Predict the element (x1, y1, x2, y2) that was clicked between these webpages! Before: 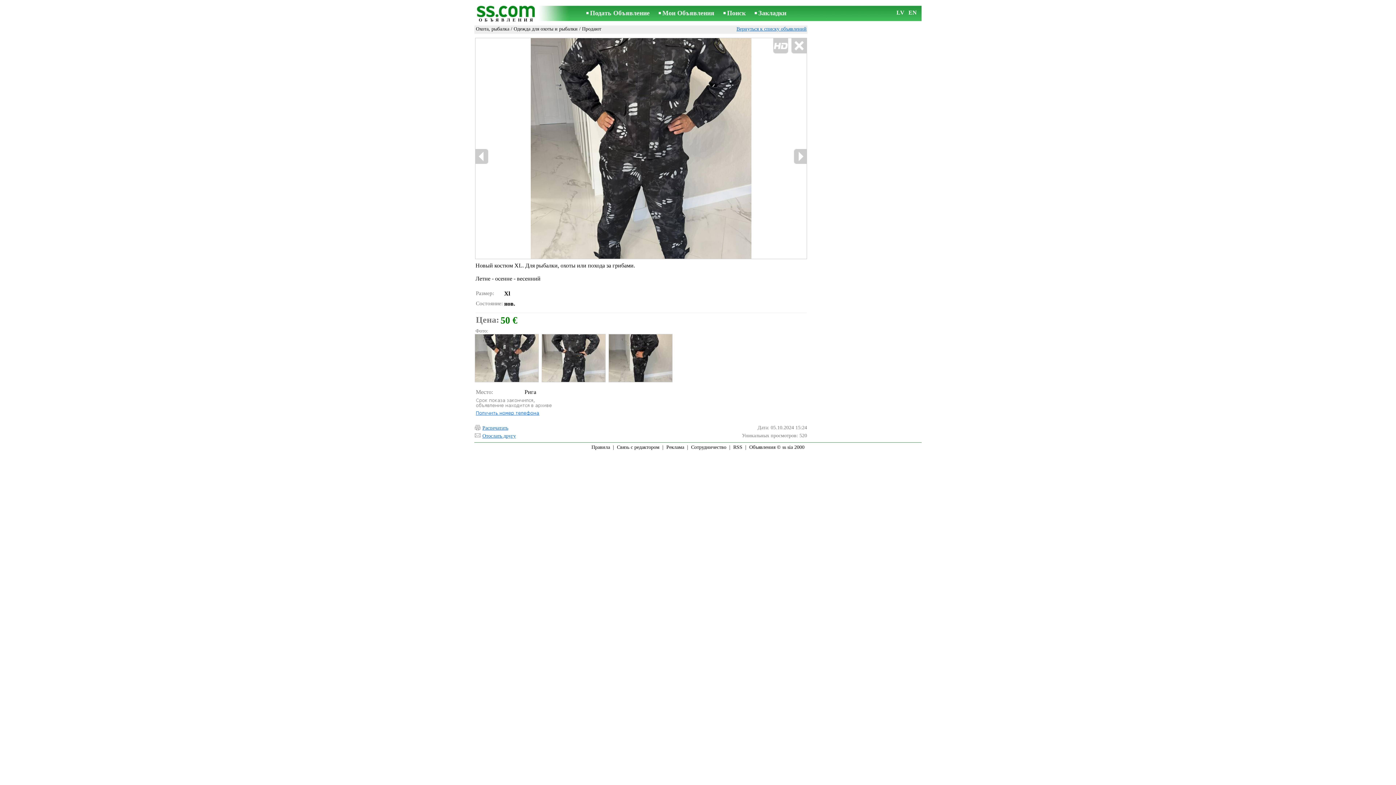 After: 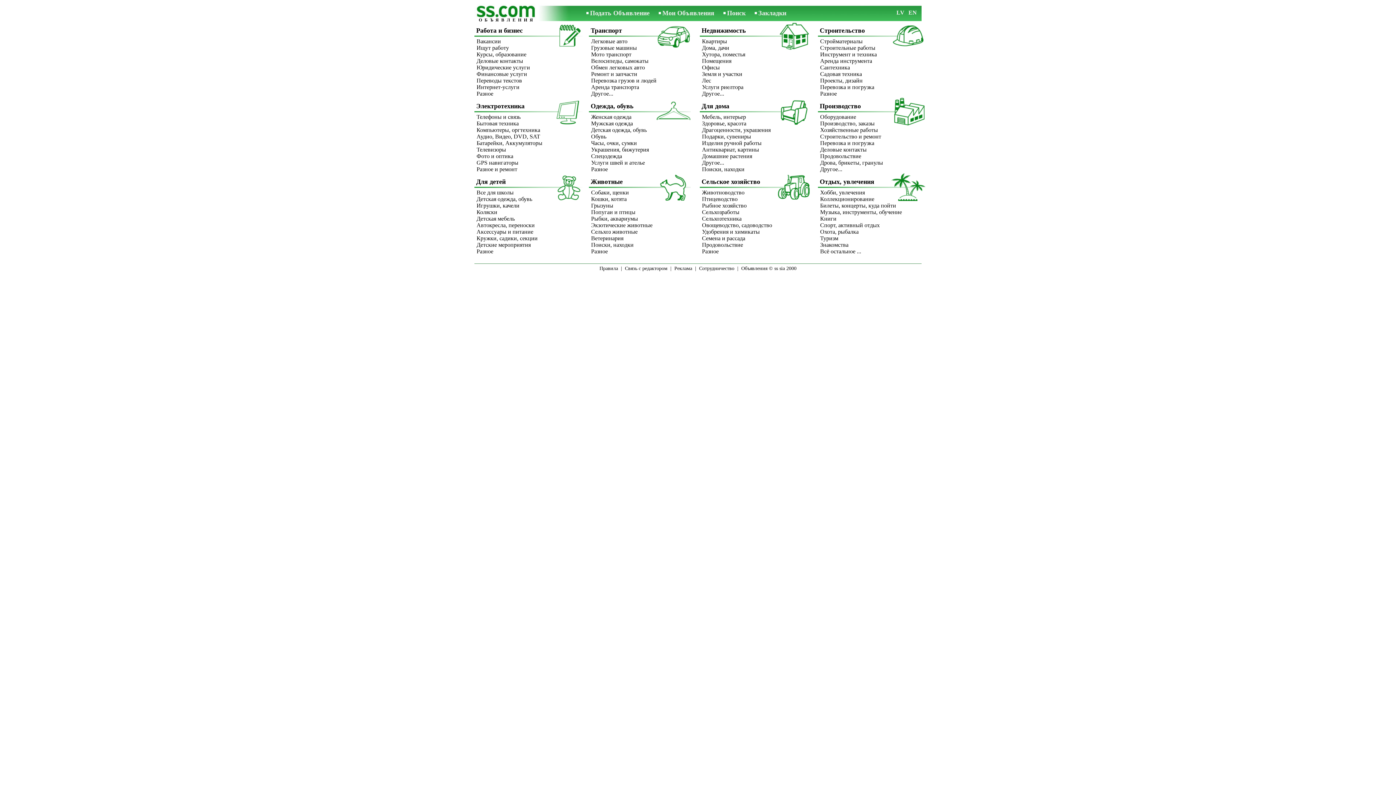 Action: bbox: (474, 10, 540, 17)